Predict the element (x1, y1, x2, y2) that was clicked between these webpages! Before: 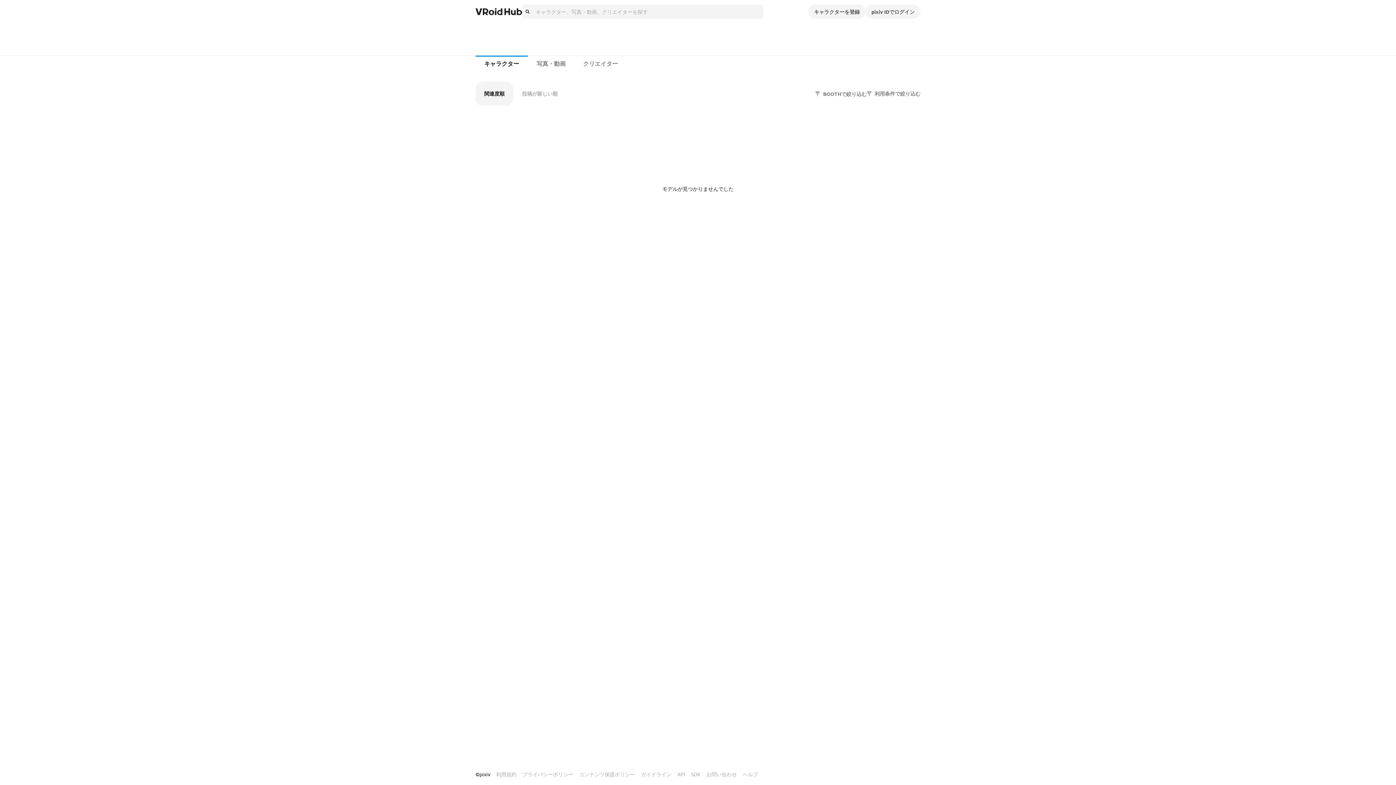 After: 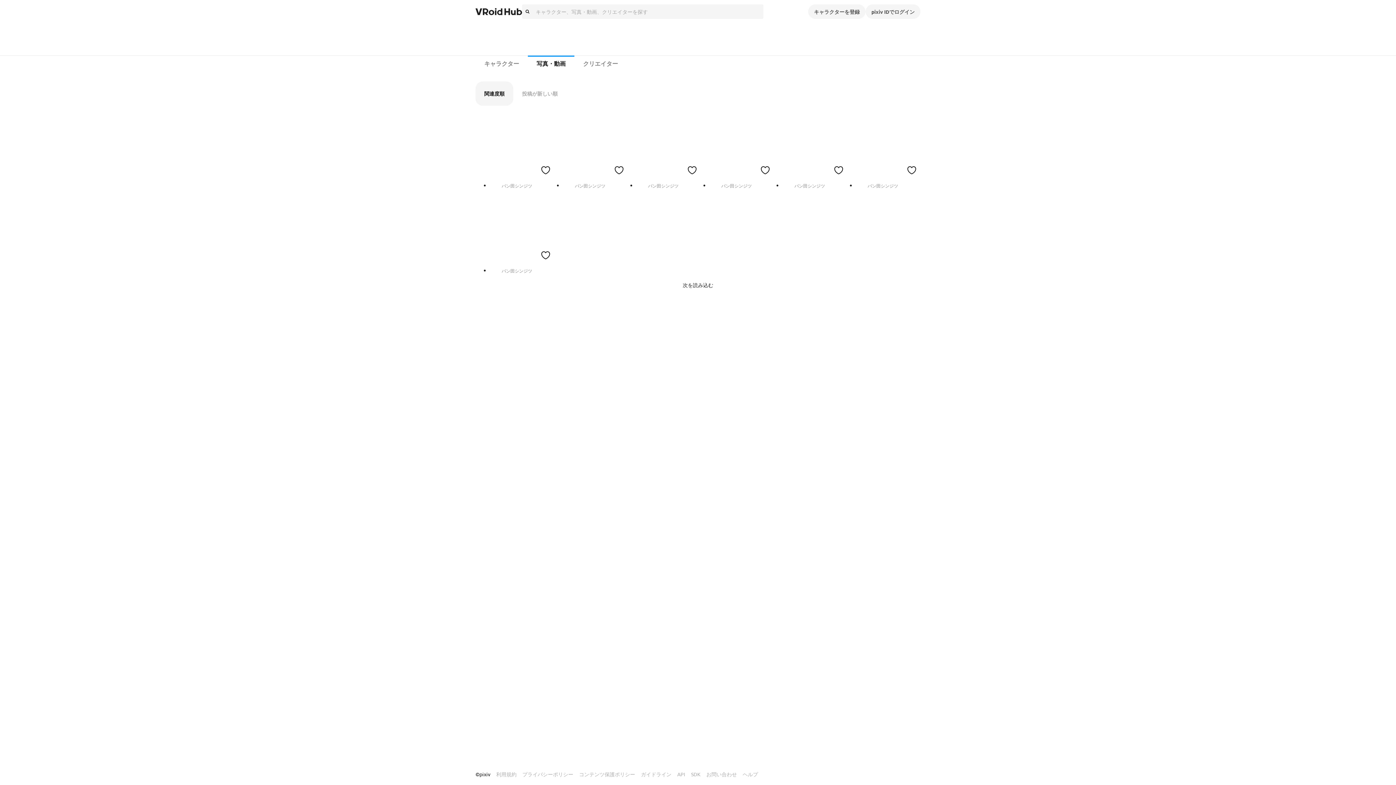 Action: bbox: (528, 55, 574, 72) label: 写真・動画